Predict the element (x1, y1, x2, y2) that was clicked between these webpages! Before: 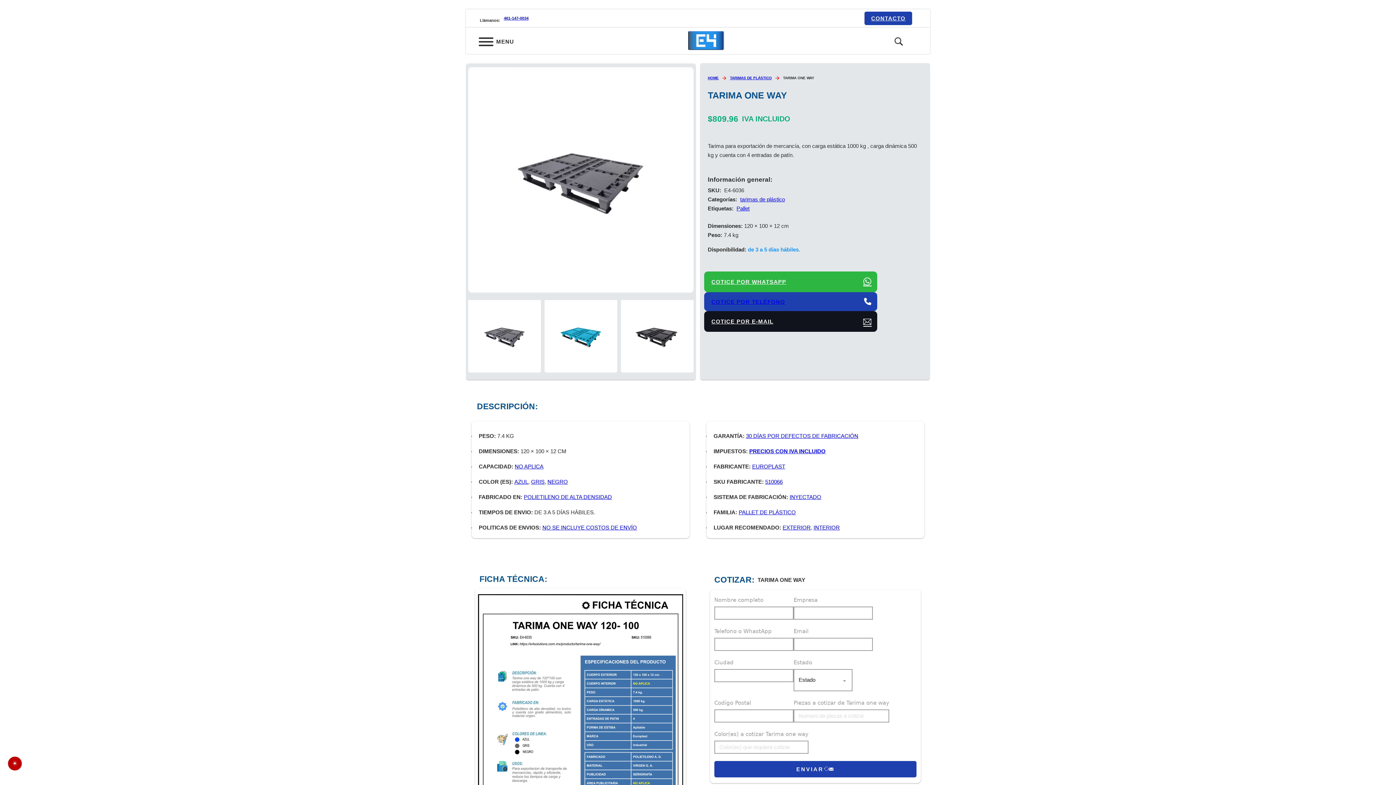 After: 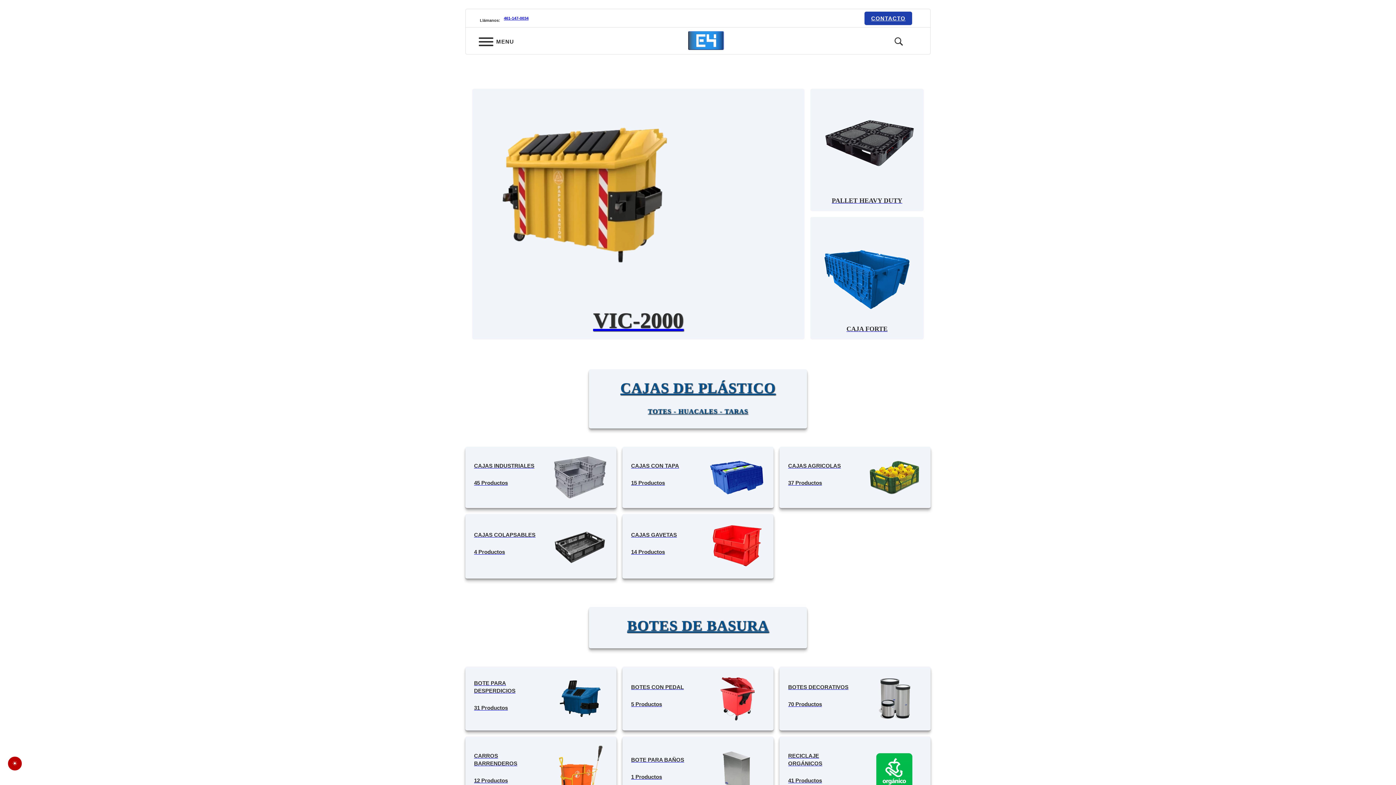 Action: label: GRIS bbox: (531, 478, 544, 485)